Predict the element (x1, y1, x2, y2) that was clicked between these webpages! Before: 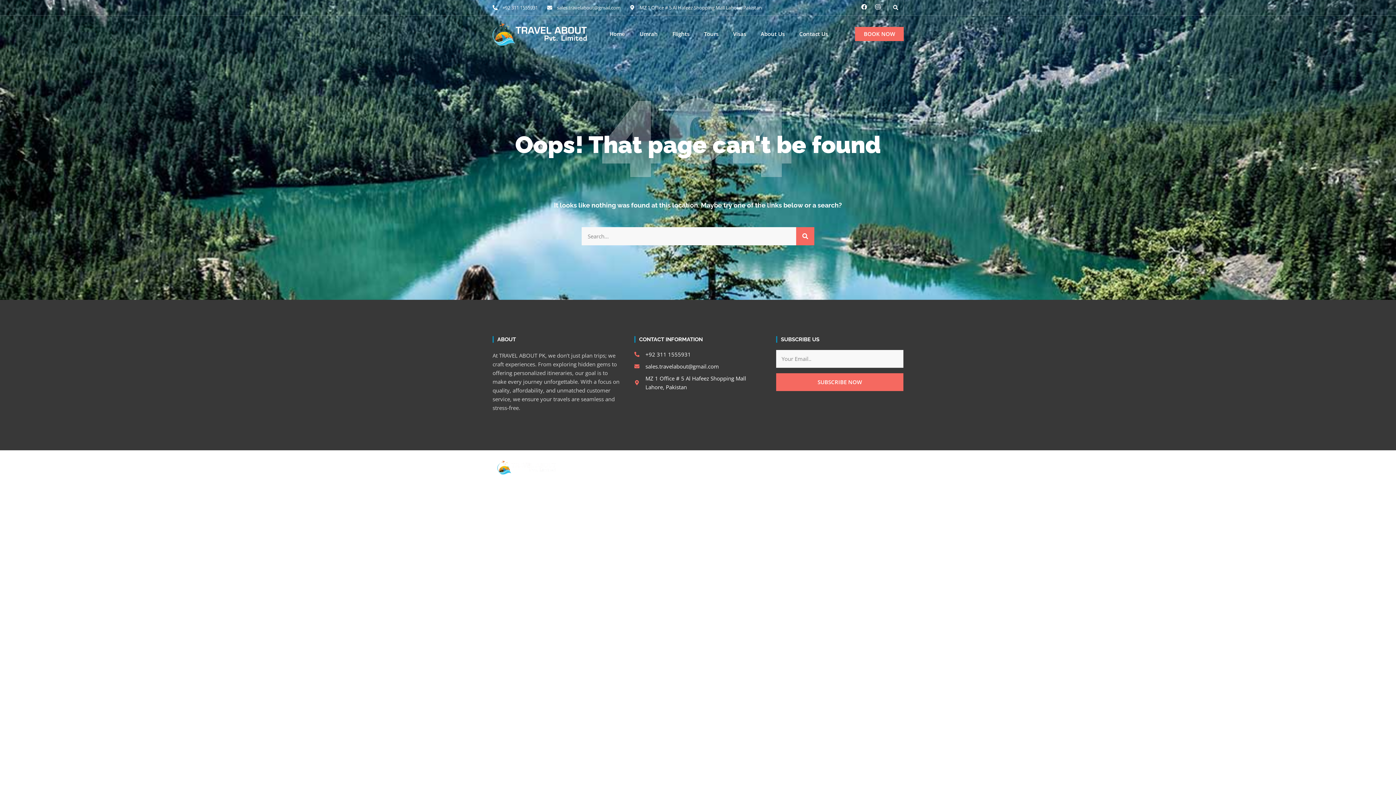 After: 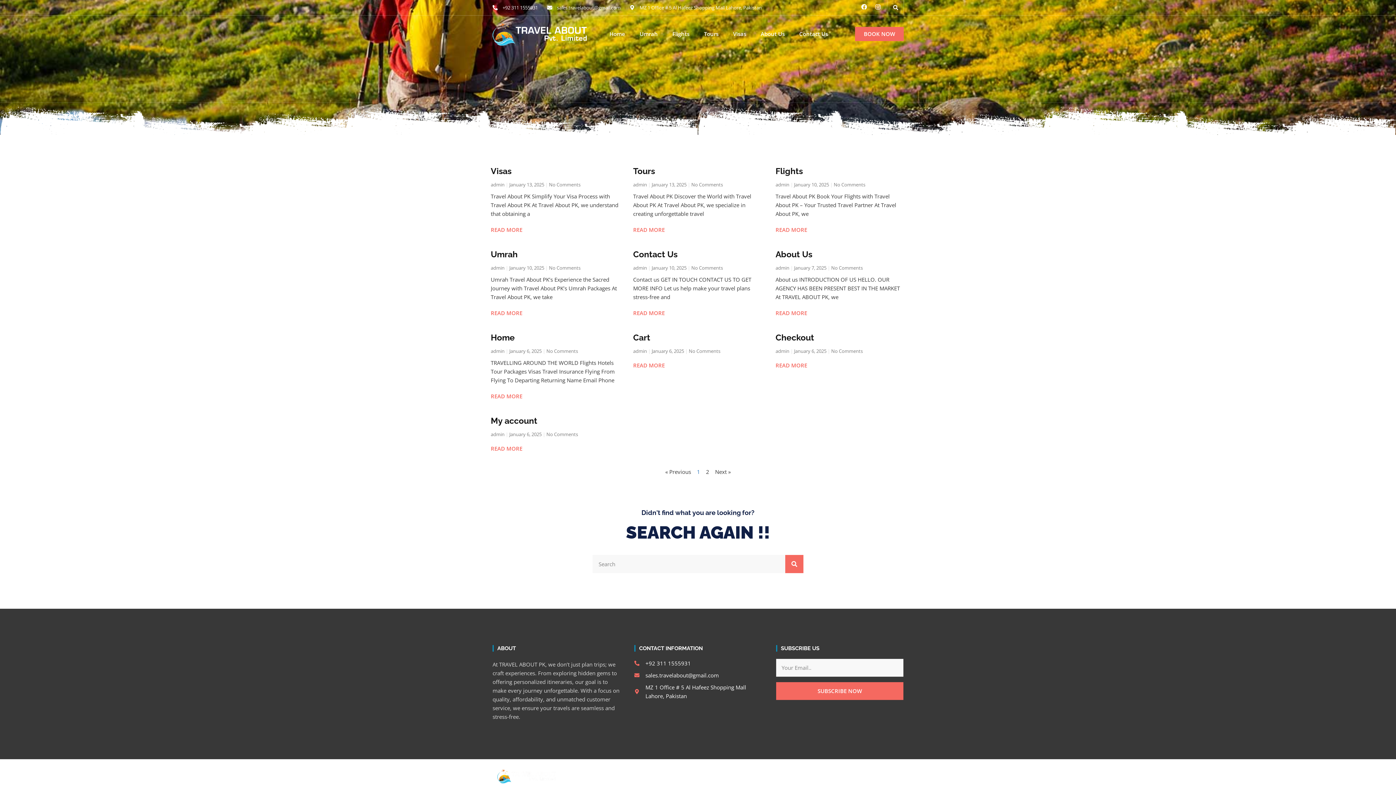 Action: bbox: (796, 227, 814, 245) label: Search